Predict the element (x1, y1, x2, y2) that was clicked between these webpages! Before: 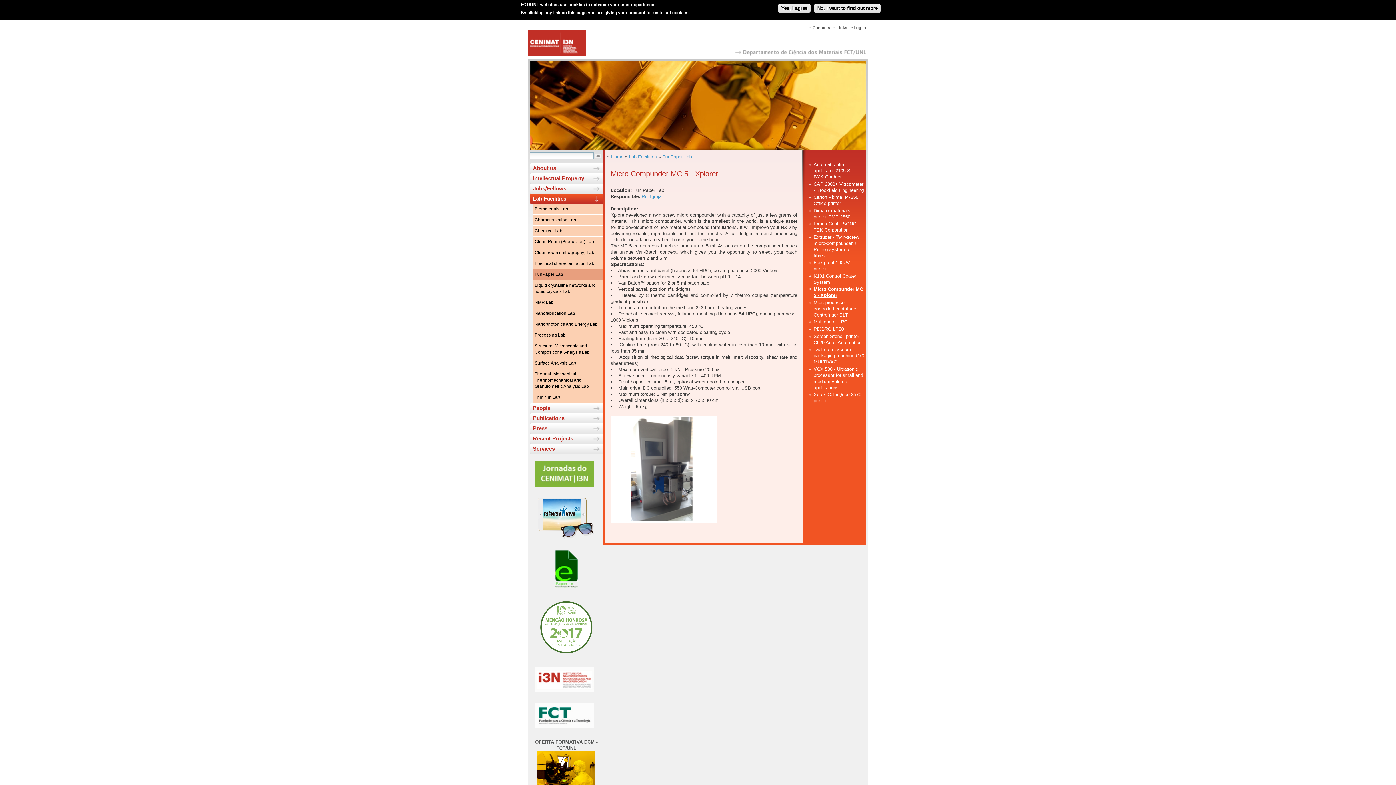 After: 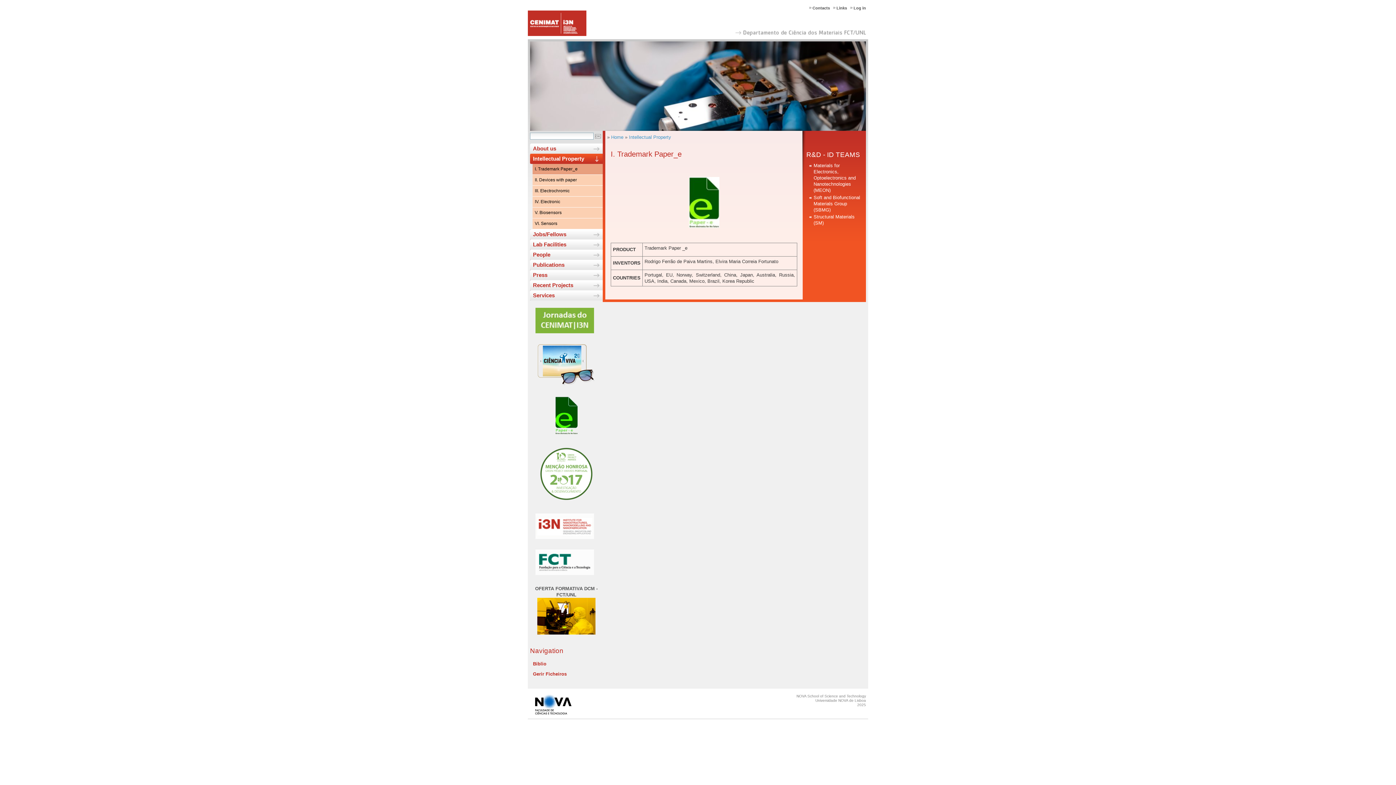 Action: bbox: (530, 550, 602, 587)